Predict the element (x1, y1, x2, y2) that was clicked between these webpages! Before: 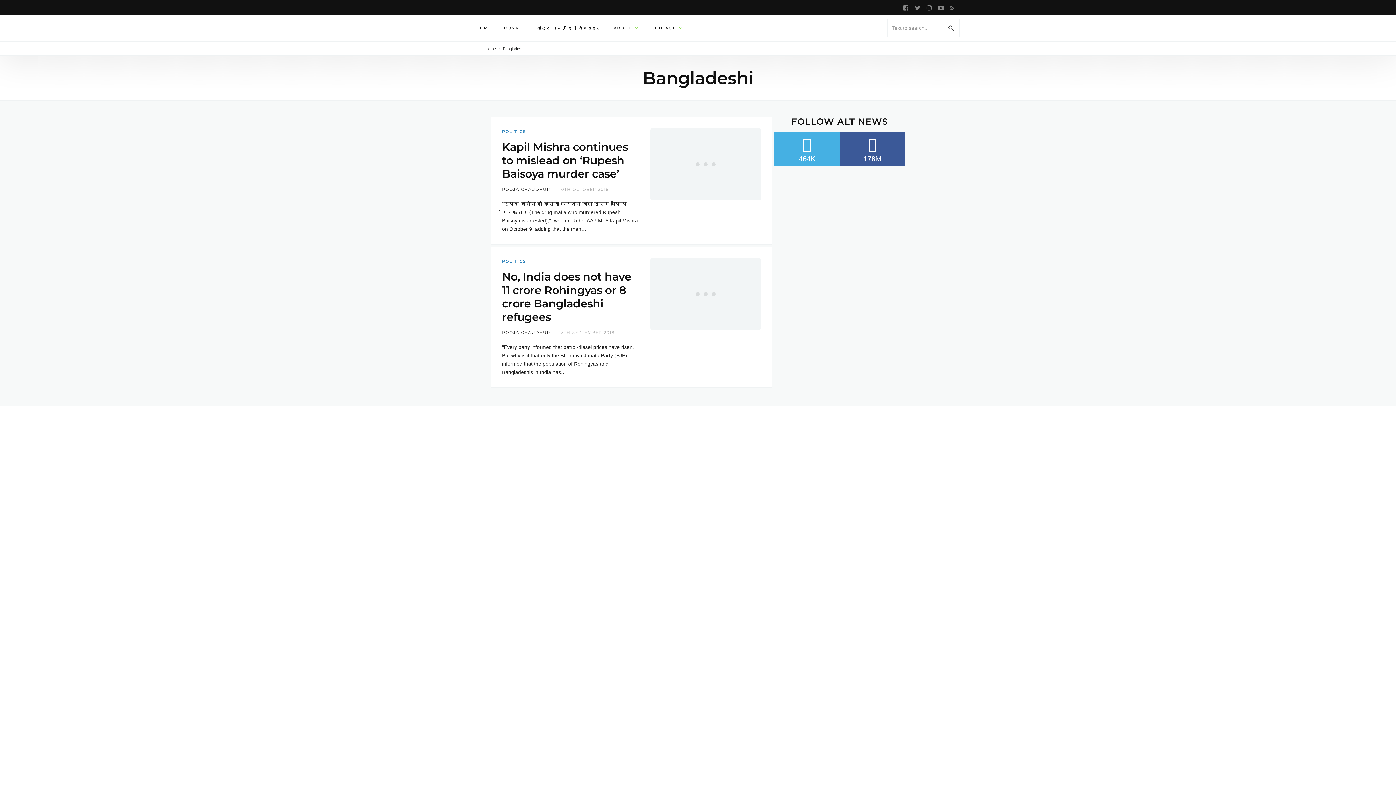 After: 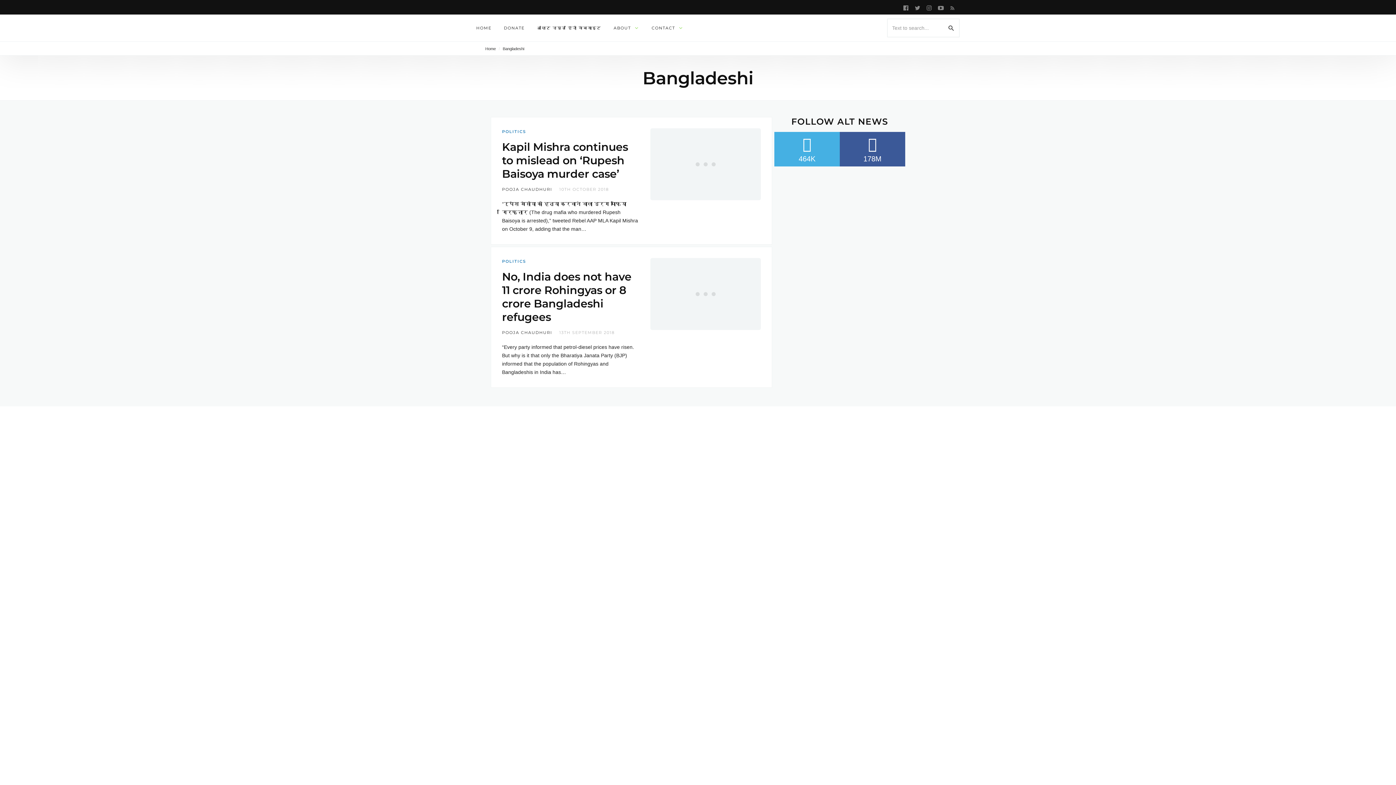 Action: bbox: (774, 132, 840, 166) label: 464K